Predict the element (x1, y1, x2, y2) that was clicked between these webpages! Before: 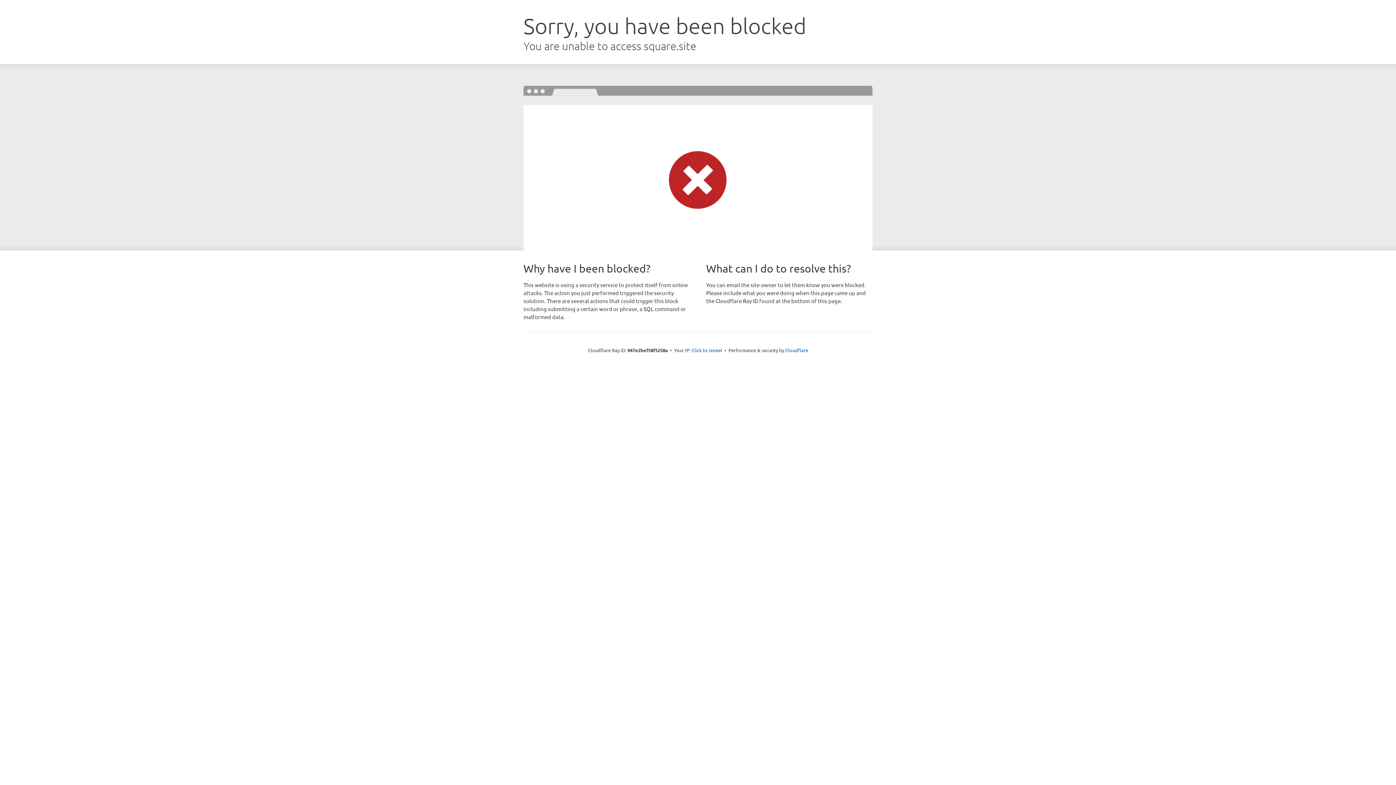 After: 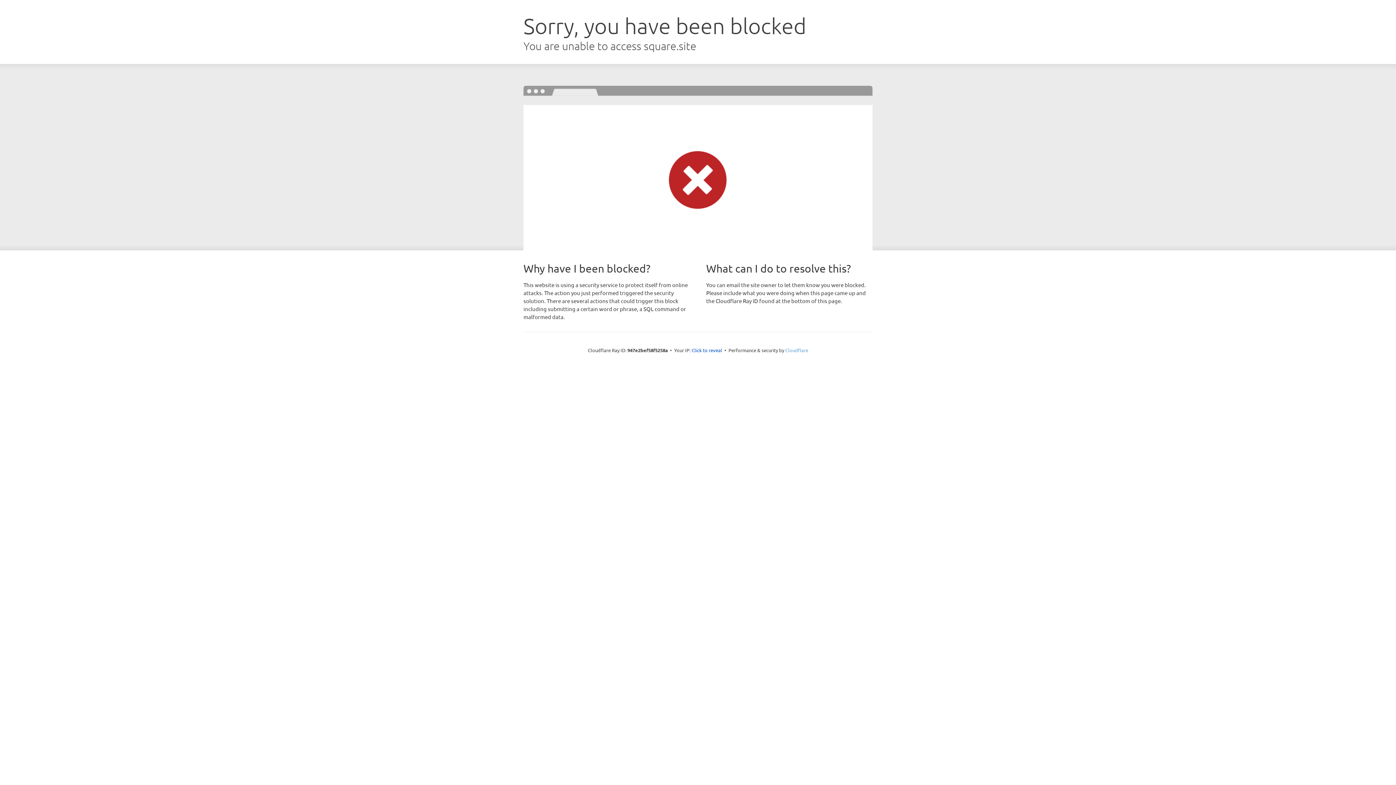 Action: label: Cloudflare bbox: (785, 347, 808, 353)